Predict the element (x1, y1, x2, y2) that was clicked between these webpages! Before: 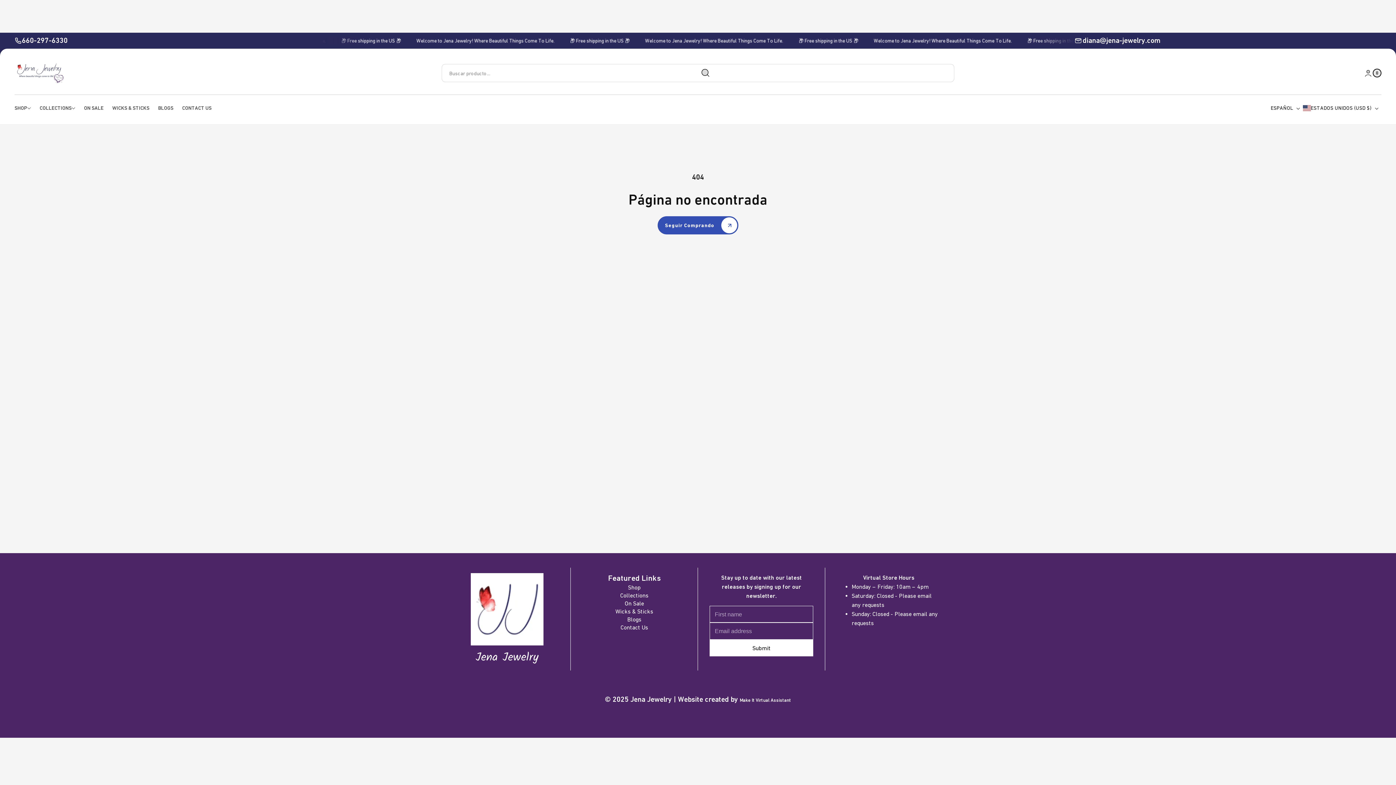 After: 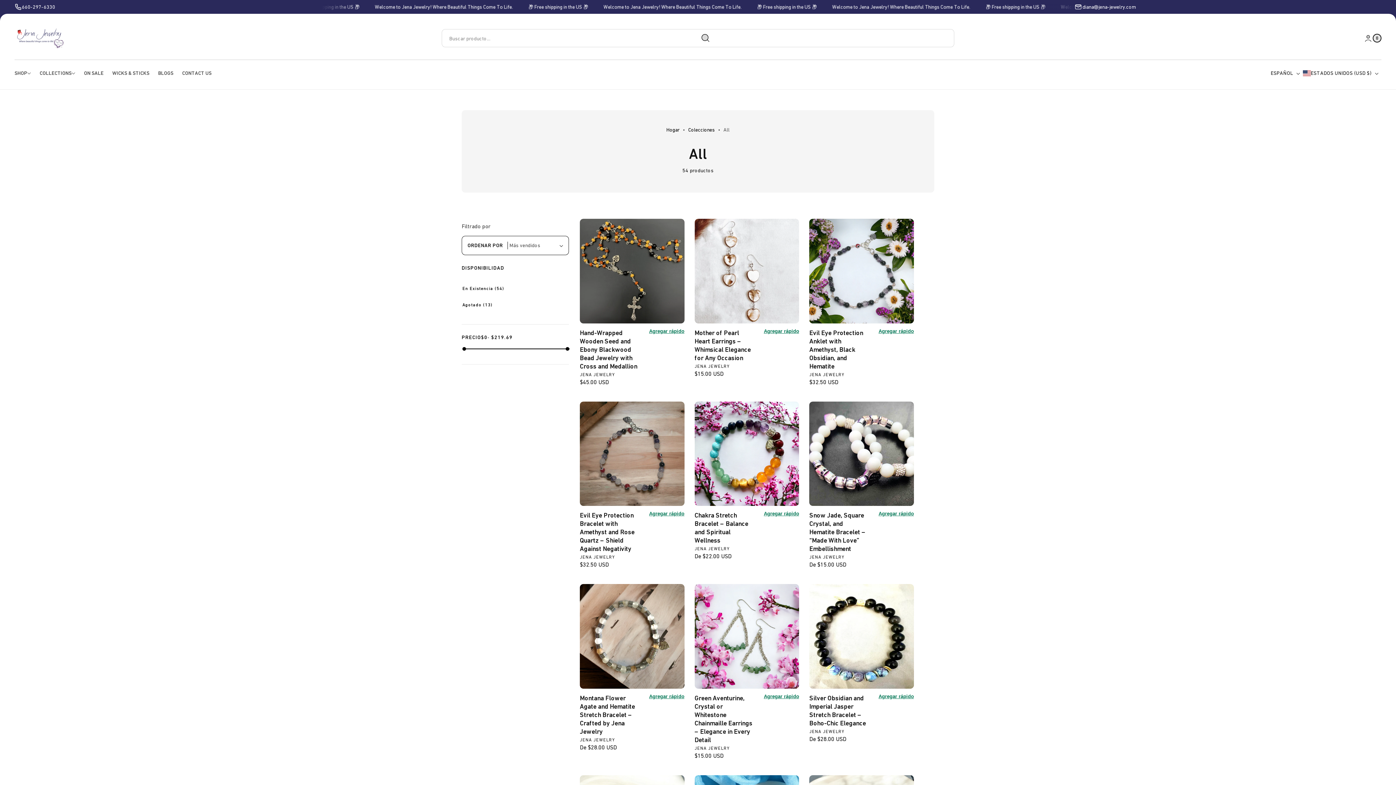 Action: label: Seguir Comprando bbox: (657, 216, 738, 234)